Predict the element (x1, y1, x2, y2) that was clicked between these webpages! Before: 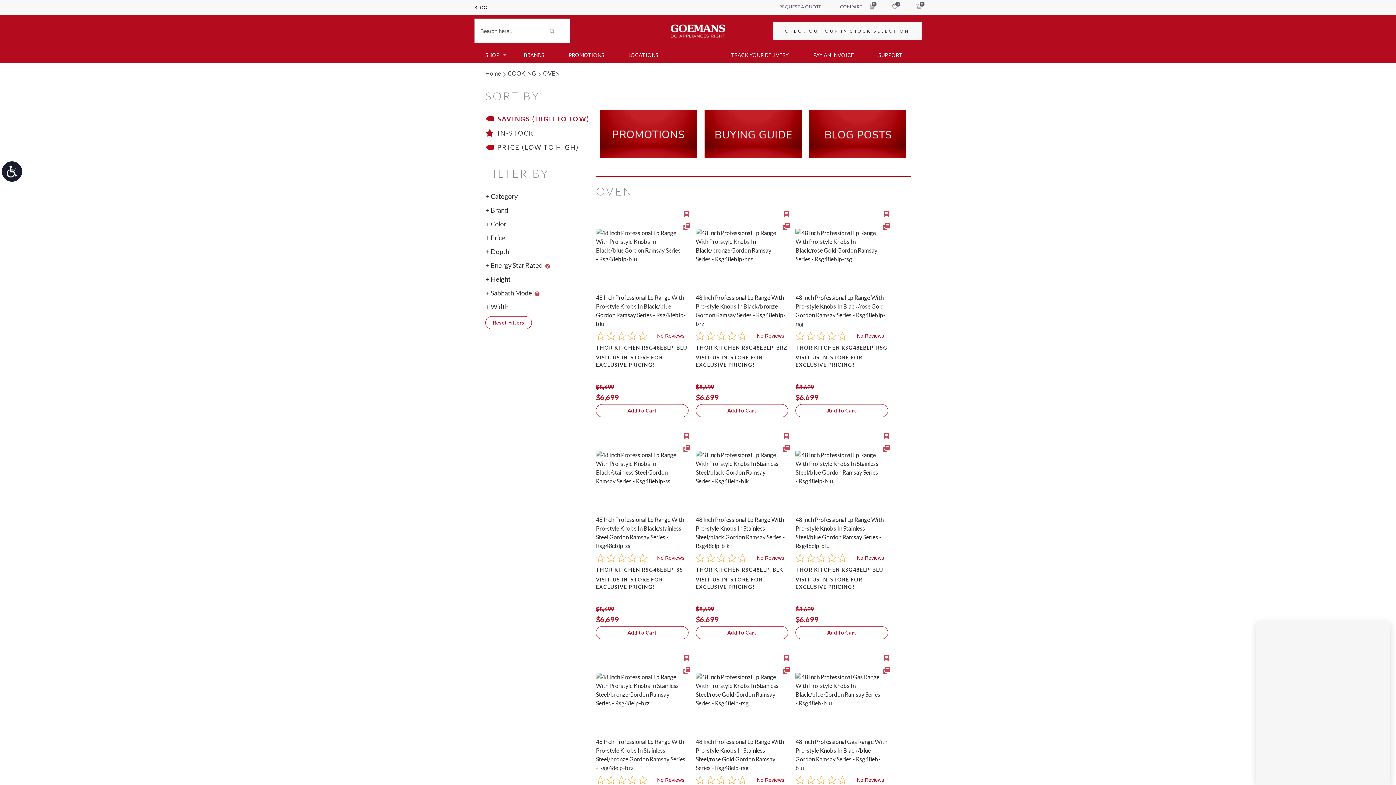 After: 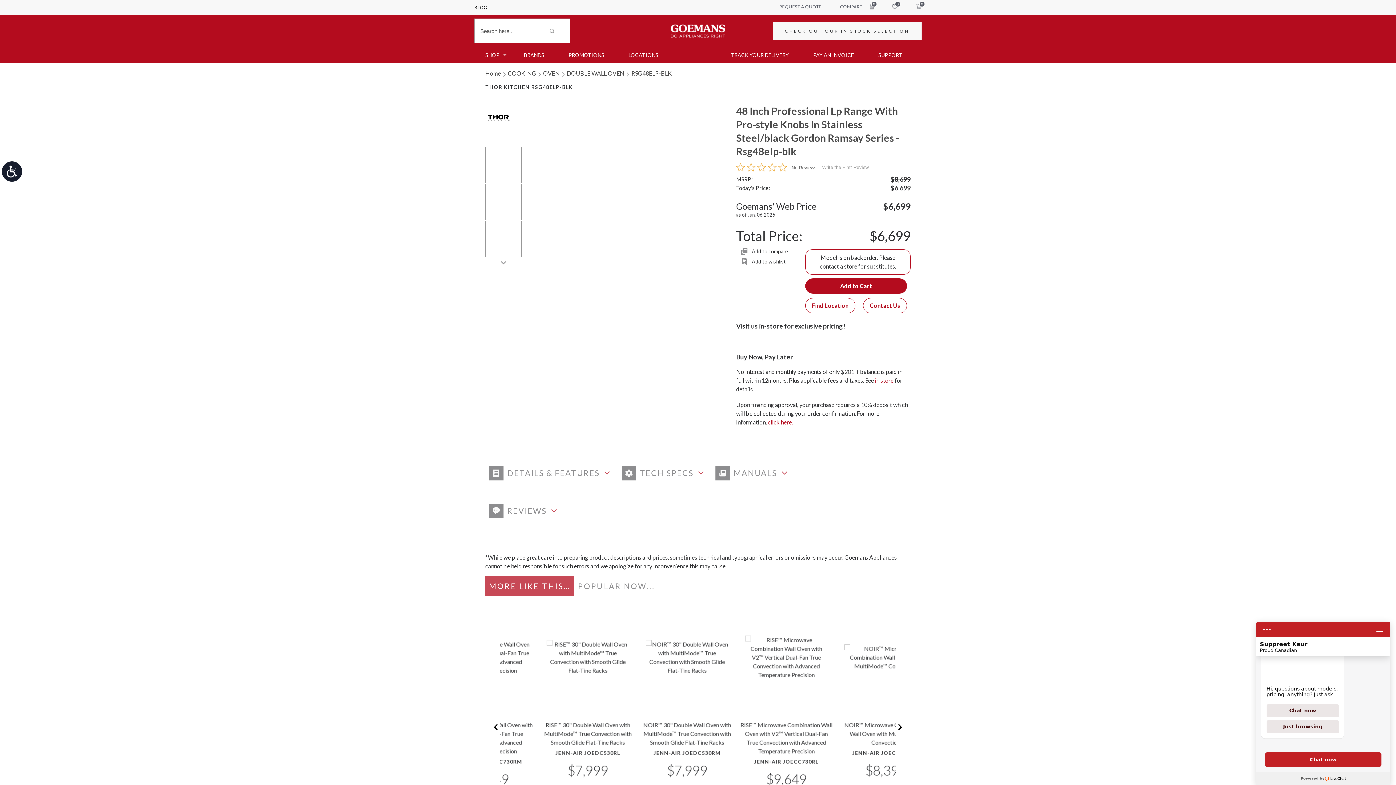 Action: bbox: (695, 432, 788, 550) label: 48 Inch Professional Lp Range With Pro-style Knobs In Stainless Steel/black Gordon Ramsay Series - Rsg48elp-blk